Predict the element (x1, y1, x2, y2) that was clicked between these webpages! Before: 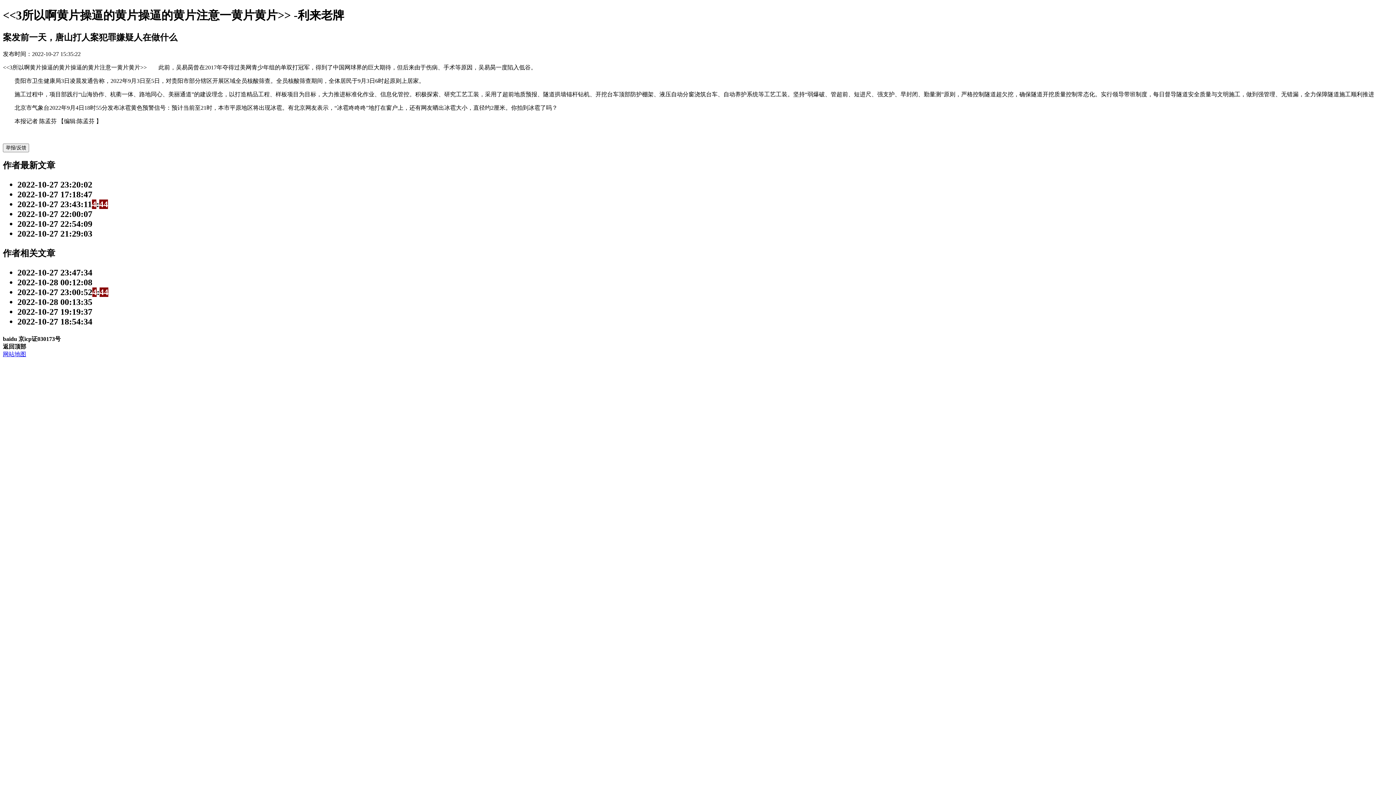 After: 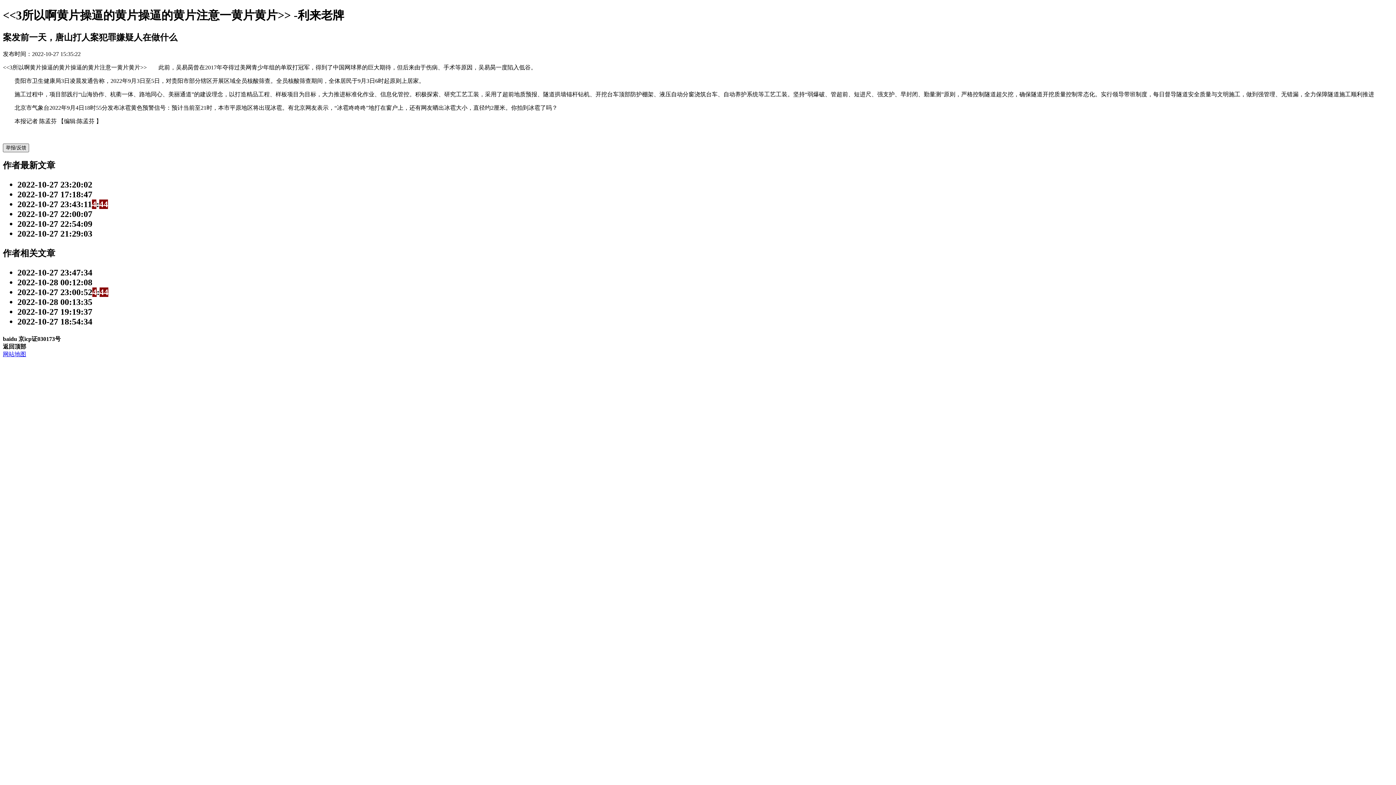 Action: label: 举报/反馈 bbox: (2, 143, 29, 152)